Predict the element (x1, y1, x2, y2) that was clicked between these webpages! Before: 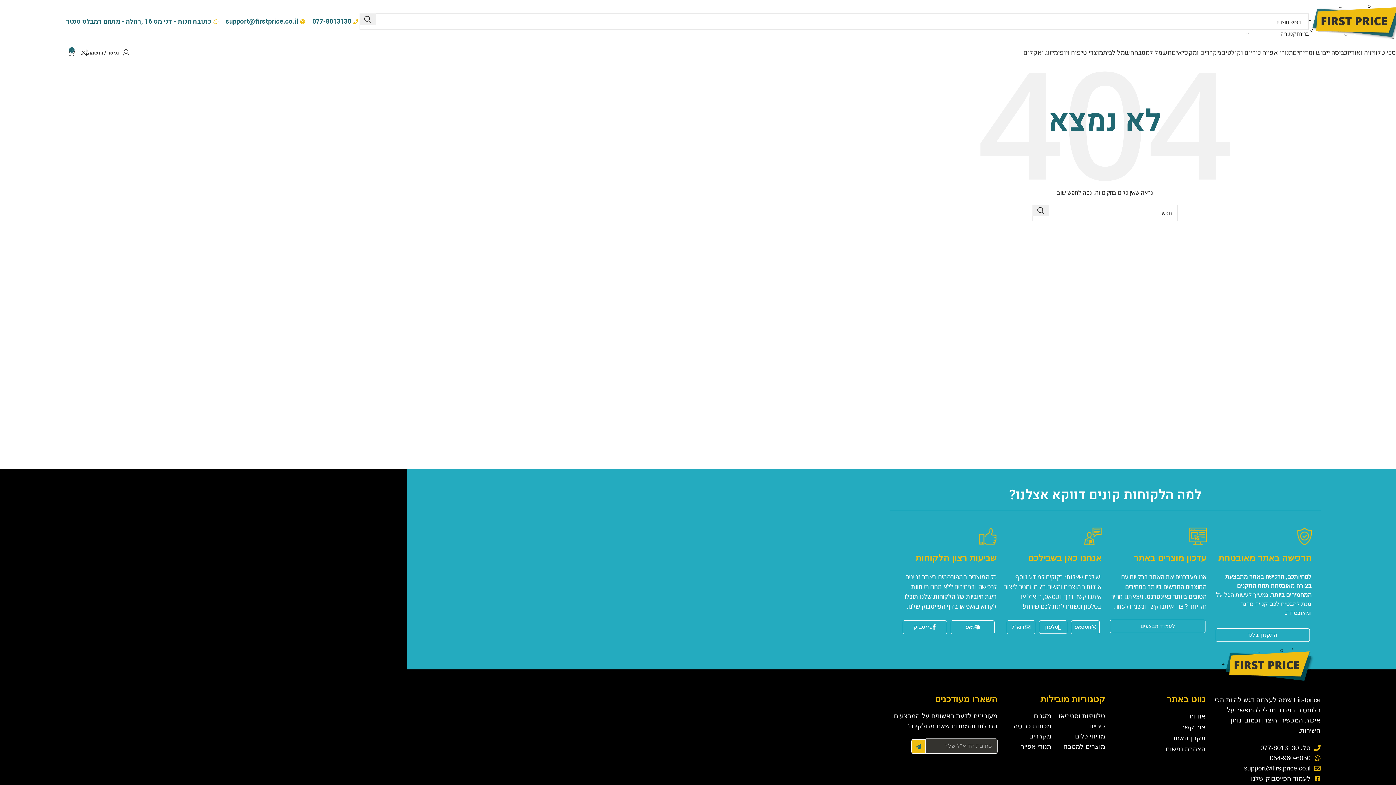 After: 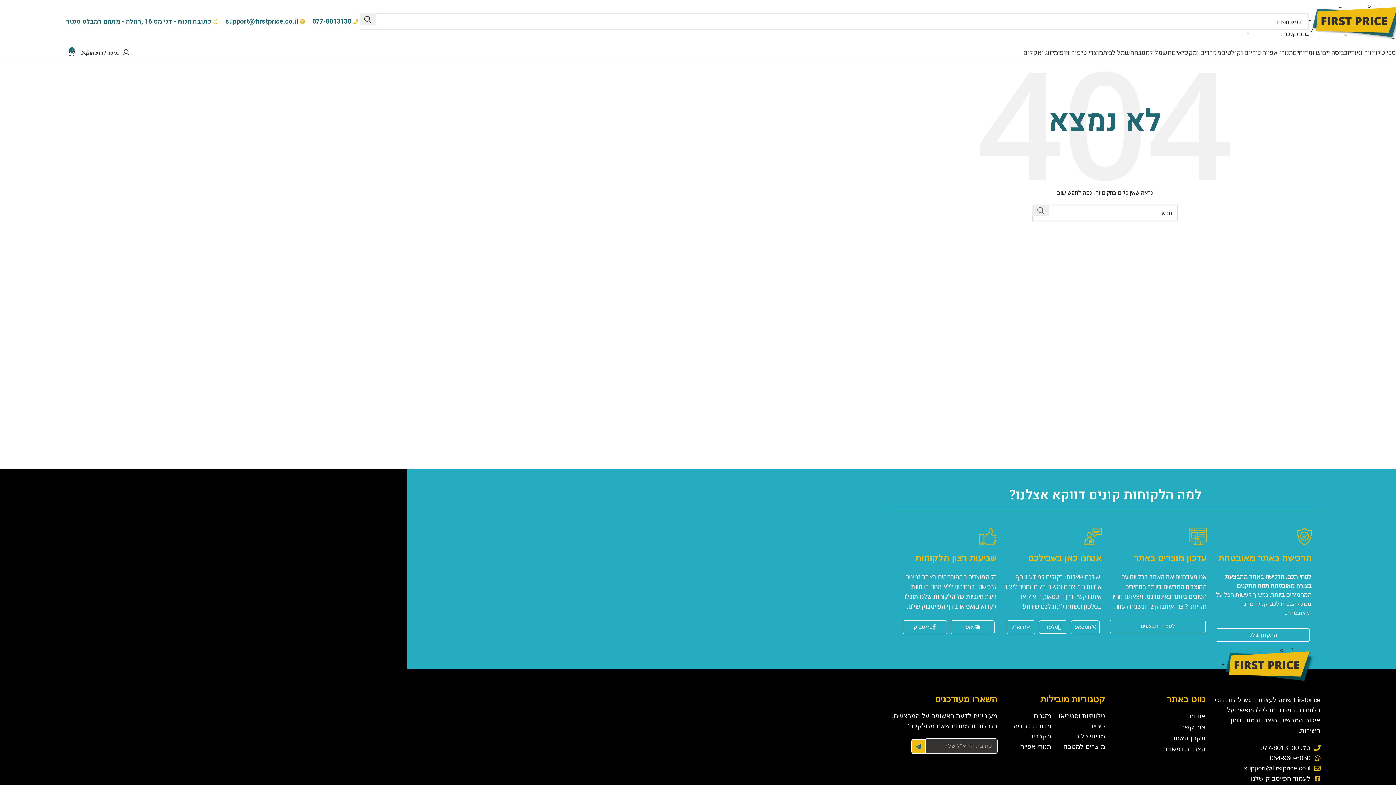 Action: bbox: (1032, 204, 1049, 216) label: Search 